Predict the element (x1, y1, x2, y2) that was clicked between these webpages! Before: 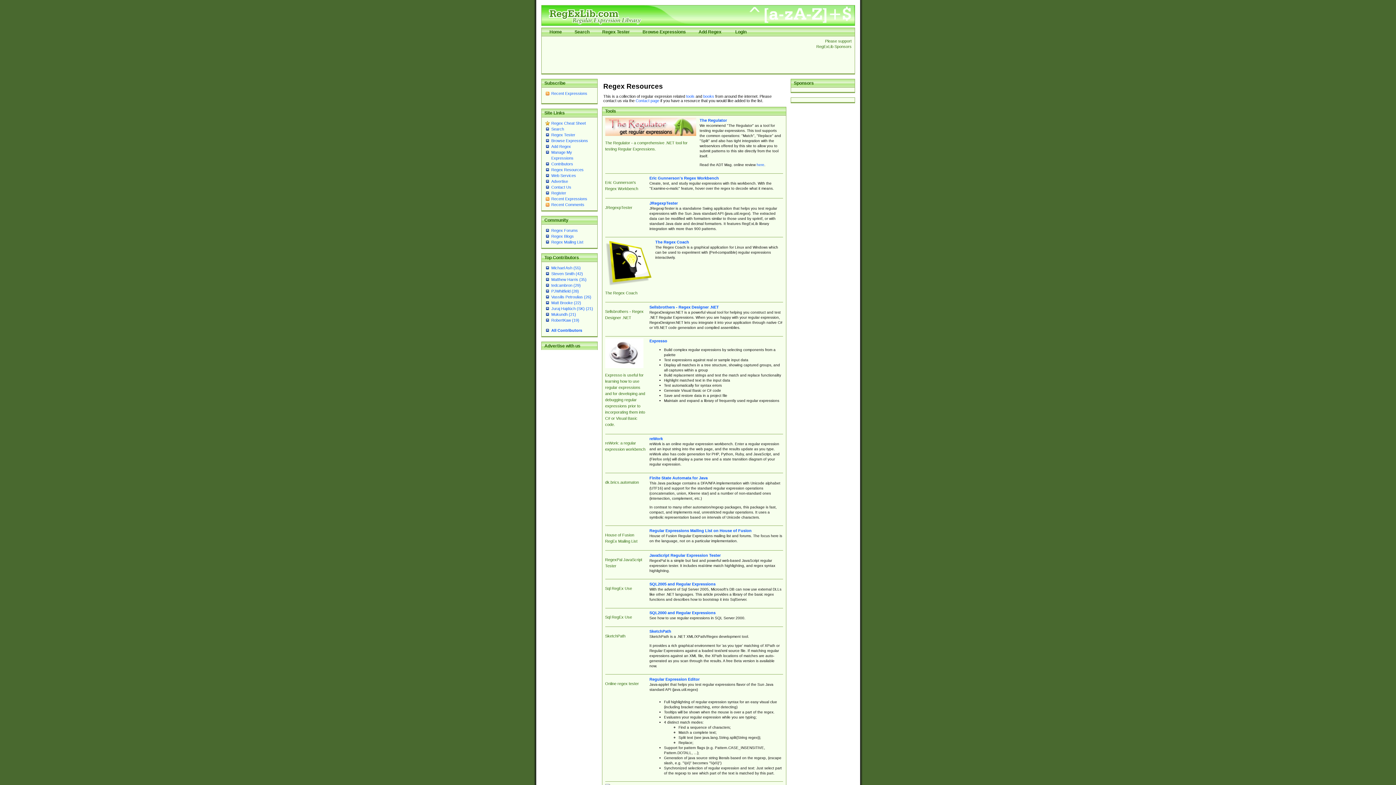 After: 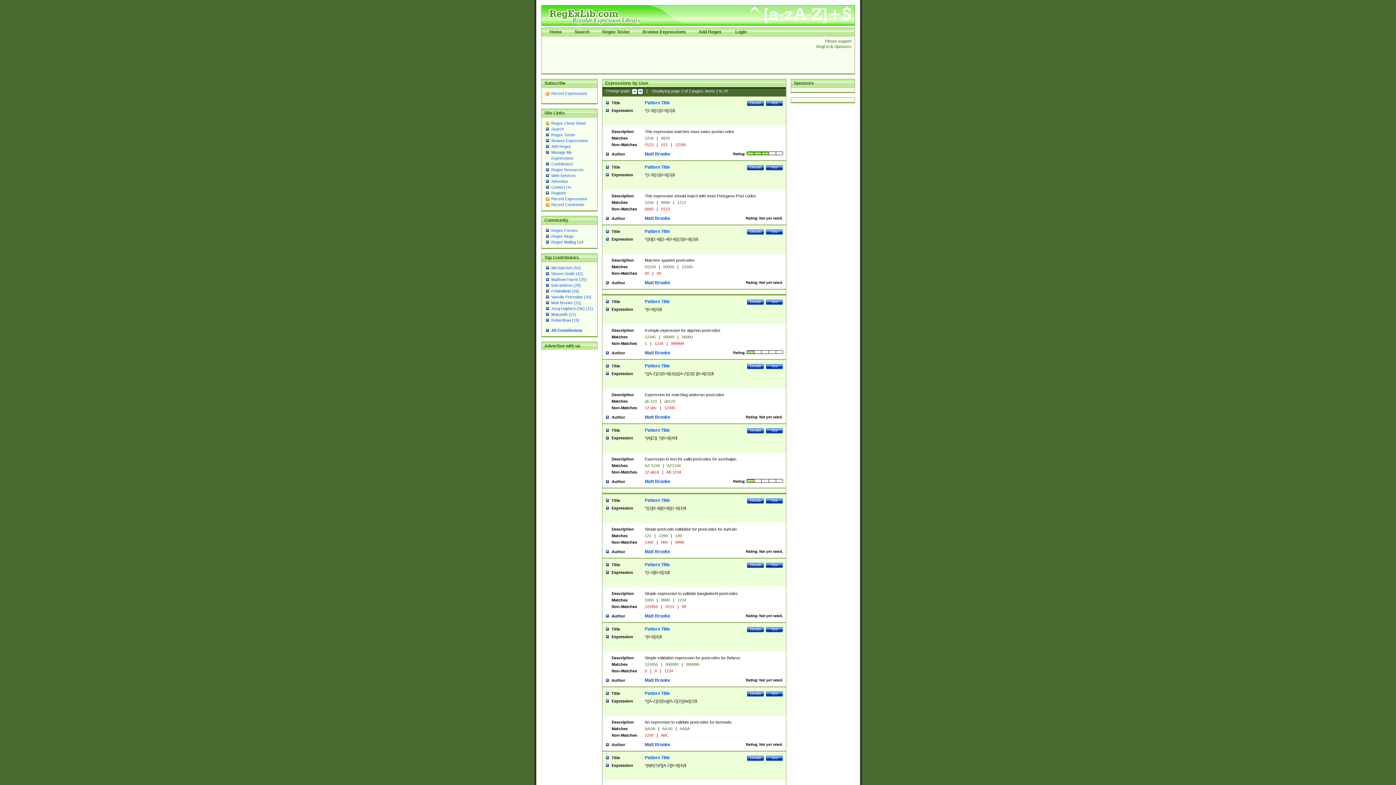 Action: bbox: (551, 300, 581, 305) label: Matt Brooke (22)